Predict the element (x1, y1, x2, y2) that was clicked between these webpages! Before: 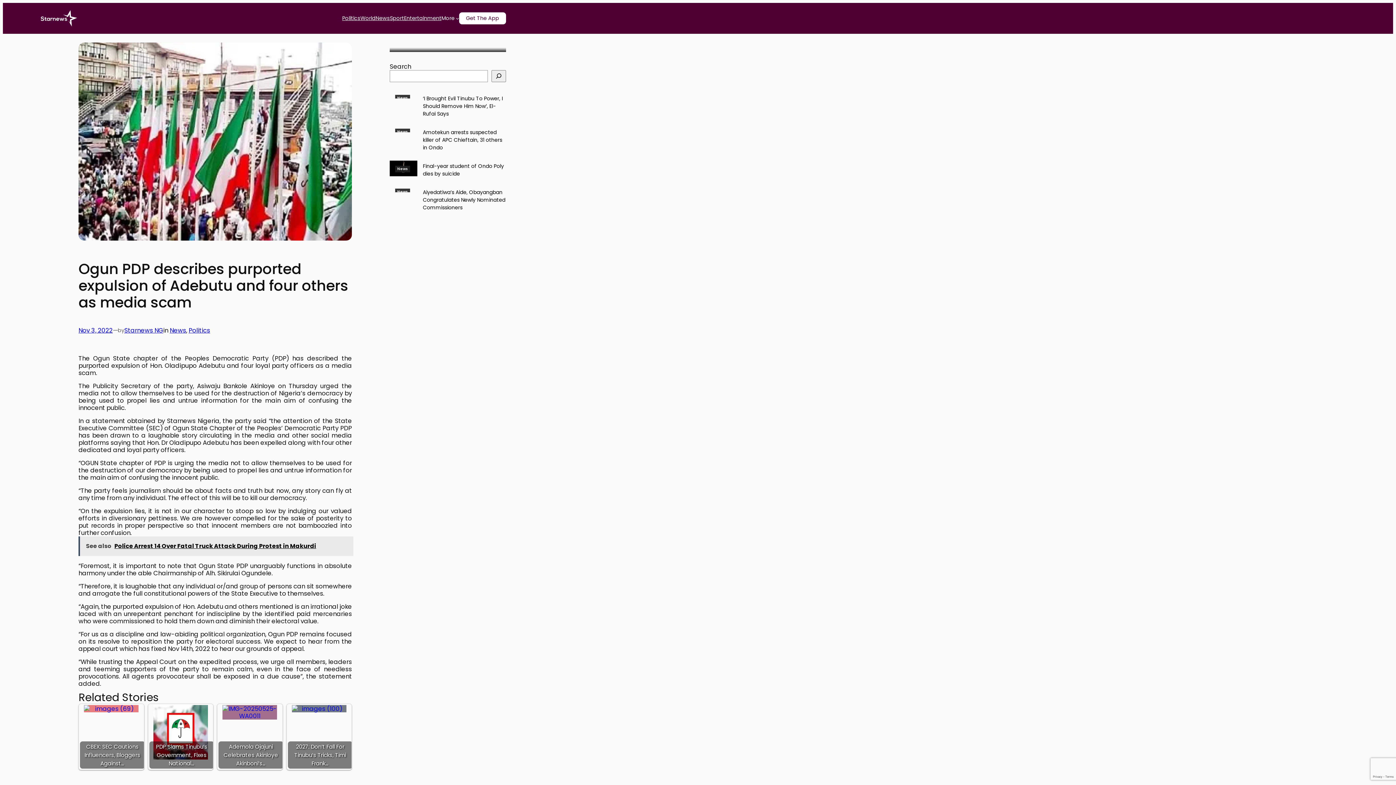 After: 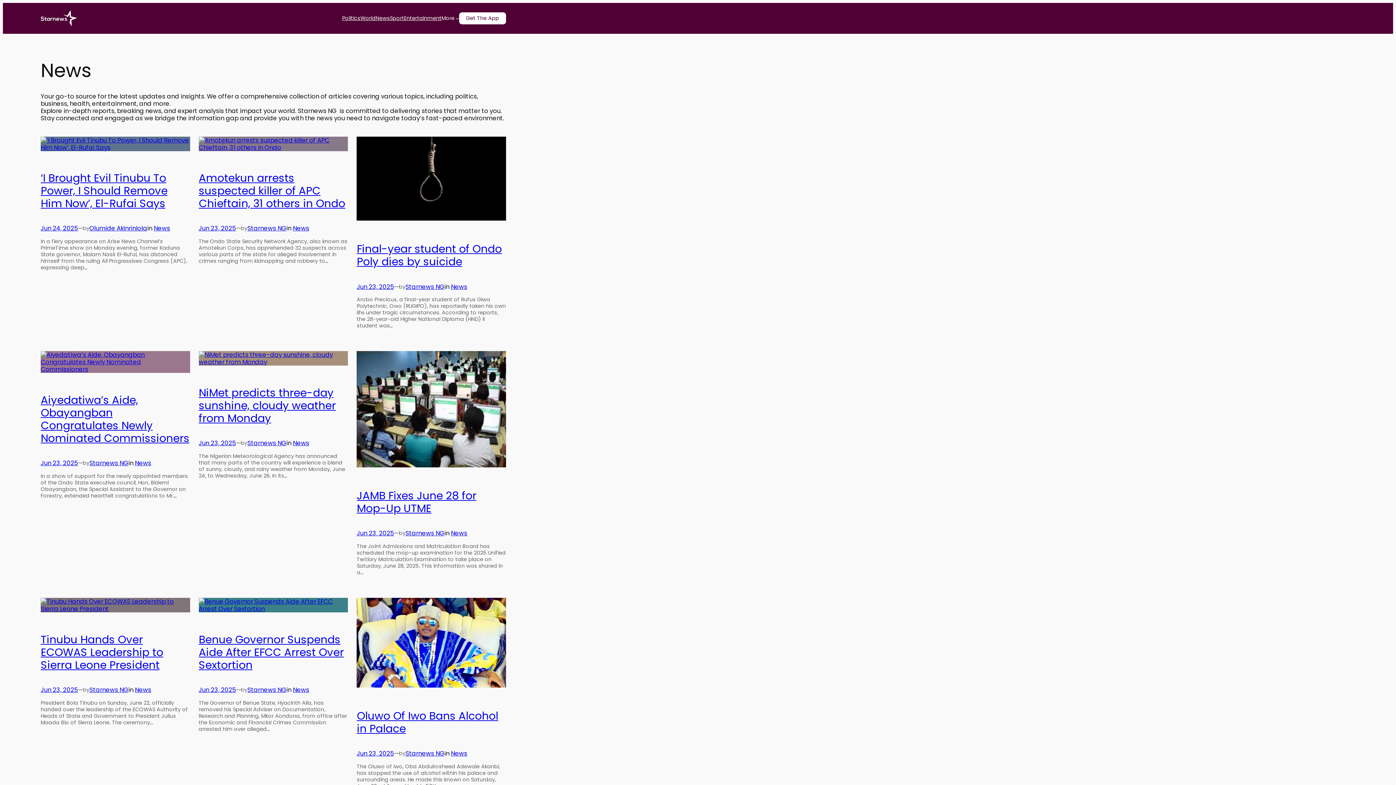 Action: label: News bbox: (395, 188, 410, 195)